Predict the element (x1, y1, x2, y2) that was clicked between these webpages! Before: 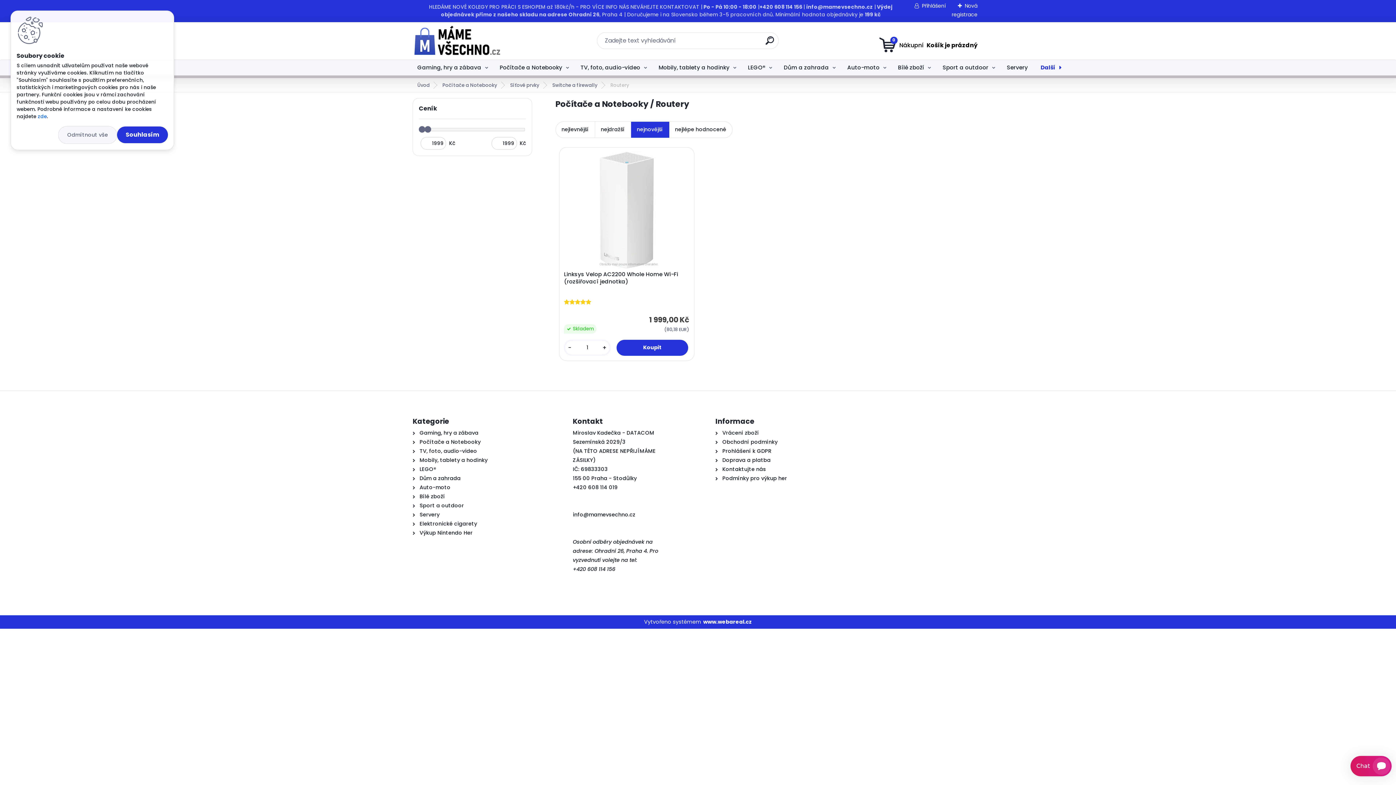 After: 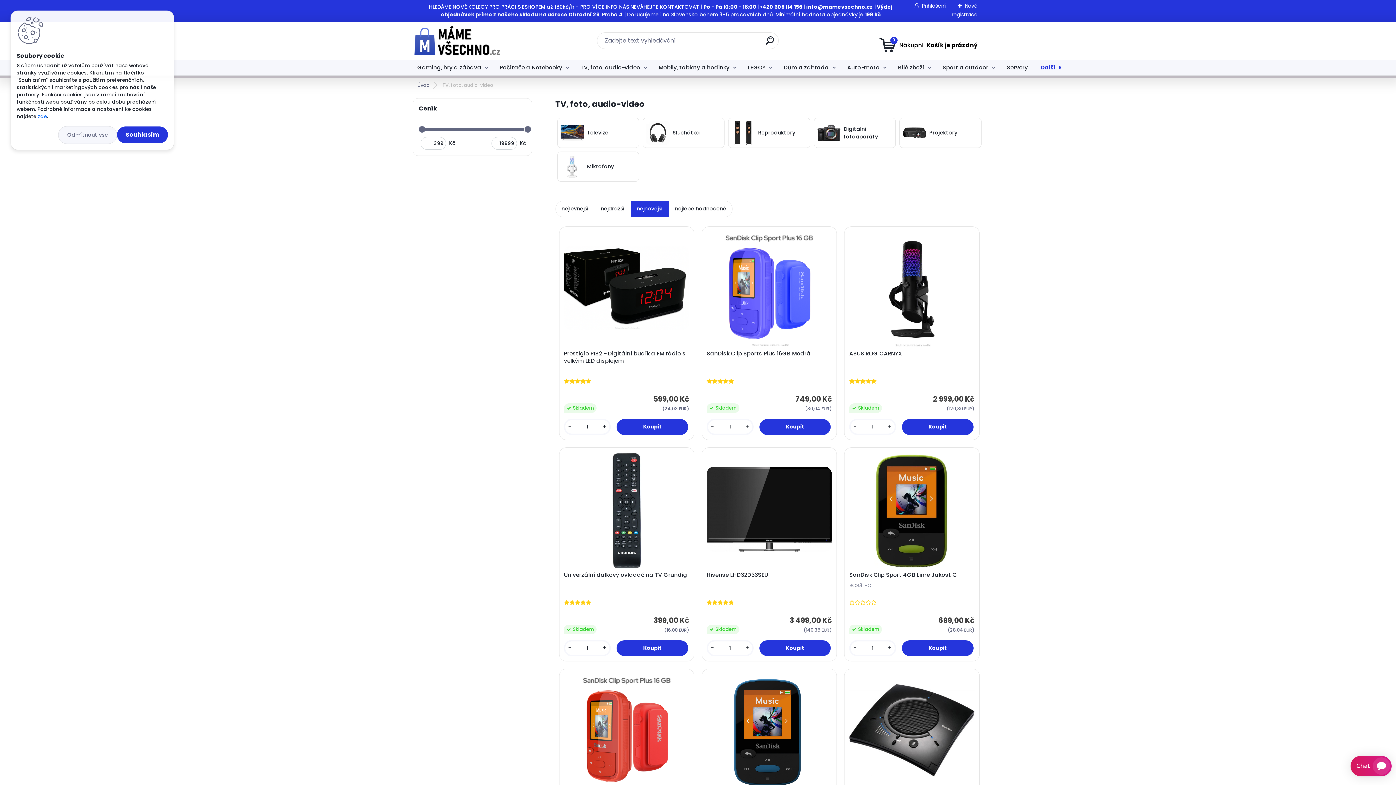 Action: label: TV, foto, audio-video bbox: (576, 59, 652, 75)